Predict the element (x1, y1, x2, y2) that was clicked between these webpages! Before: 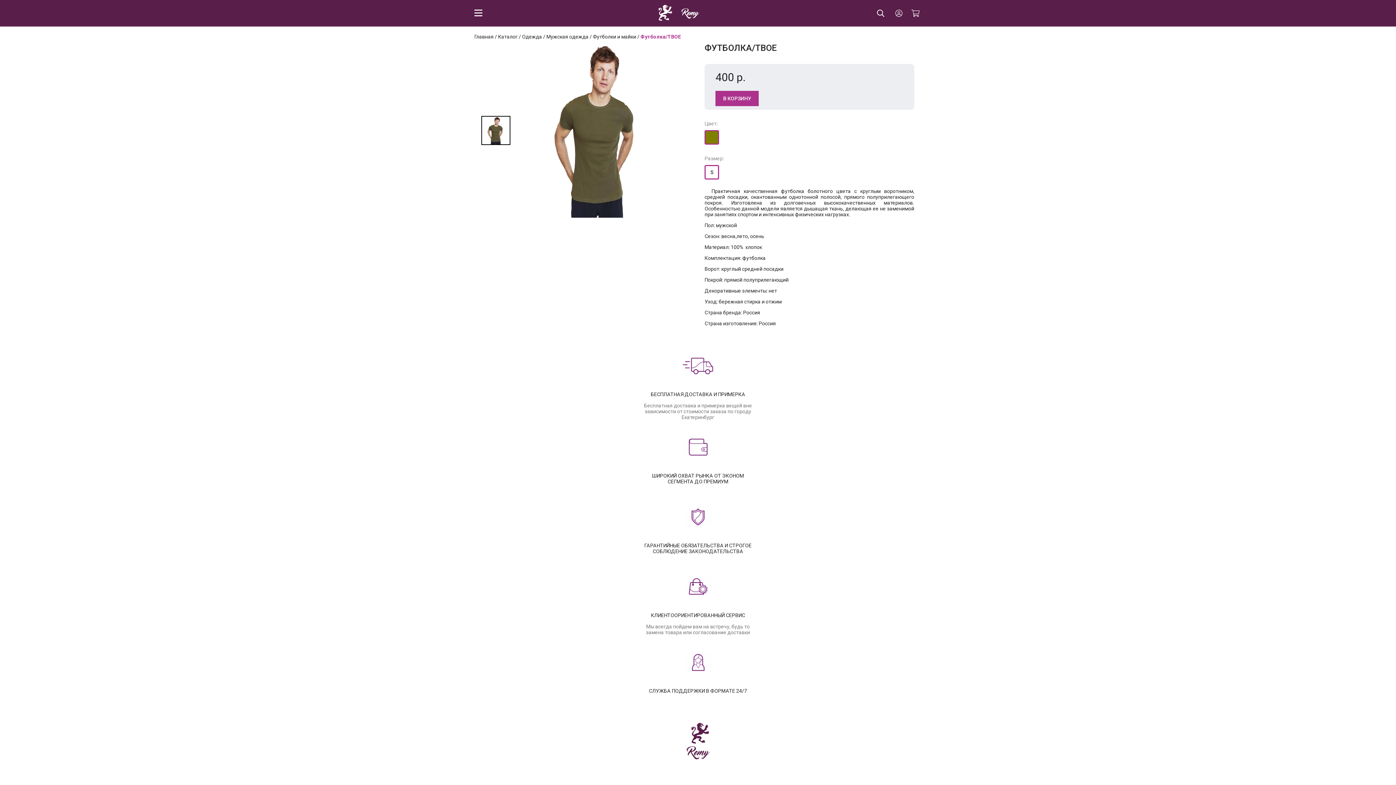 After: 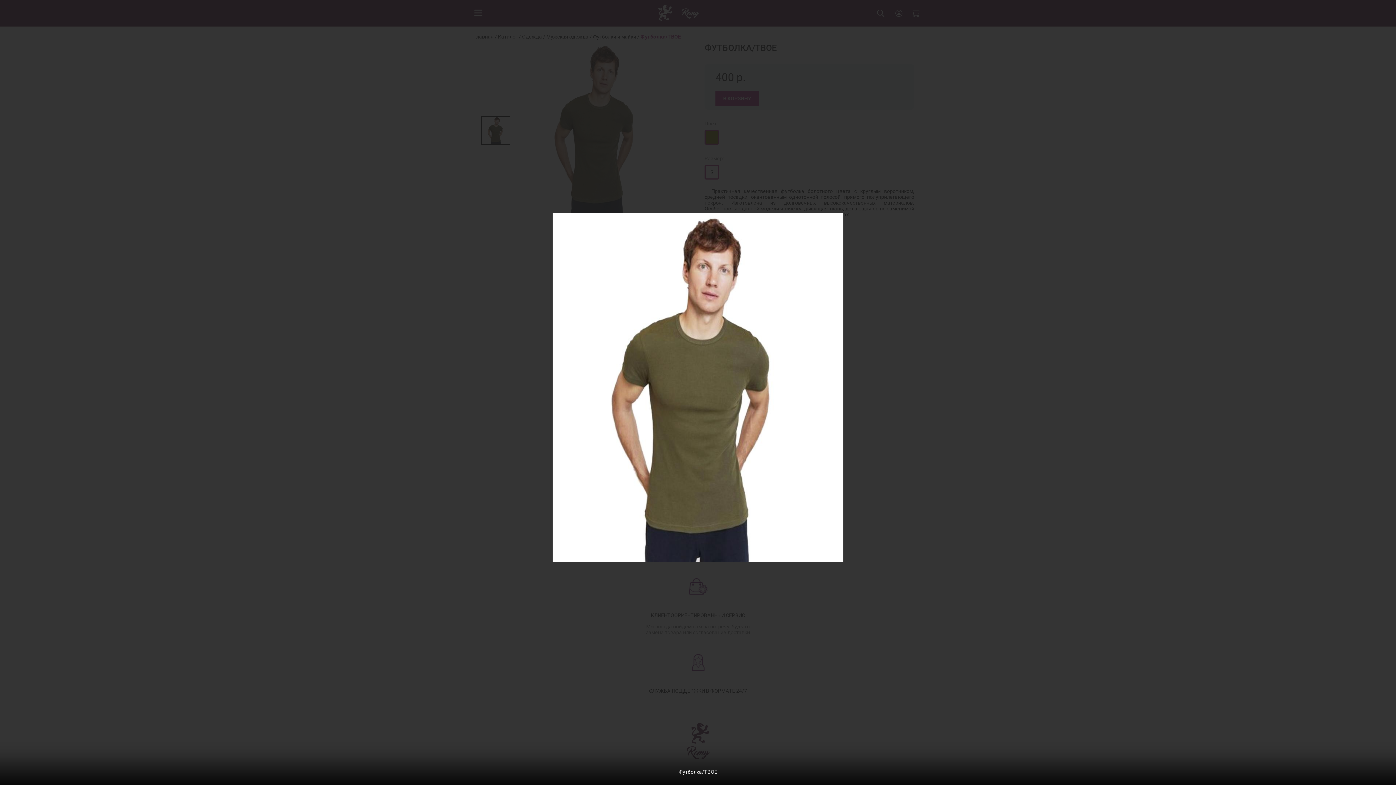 Action: bbox: (510, 43, 684, 217)